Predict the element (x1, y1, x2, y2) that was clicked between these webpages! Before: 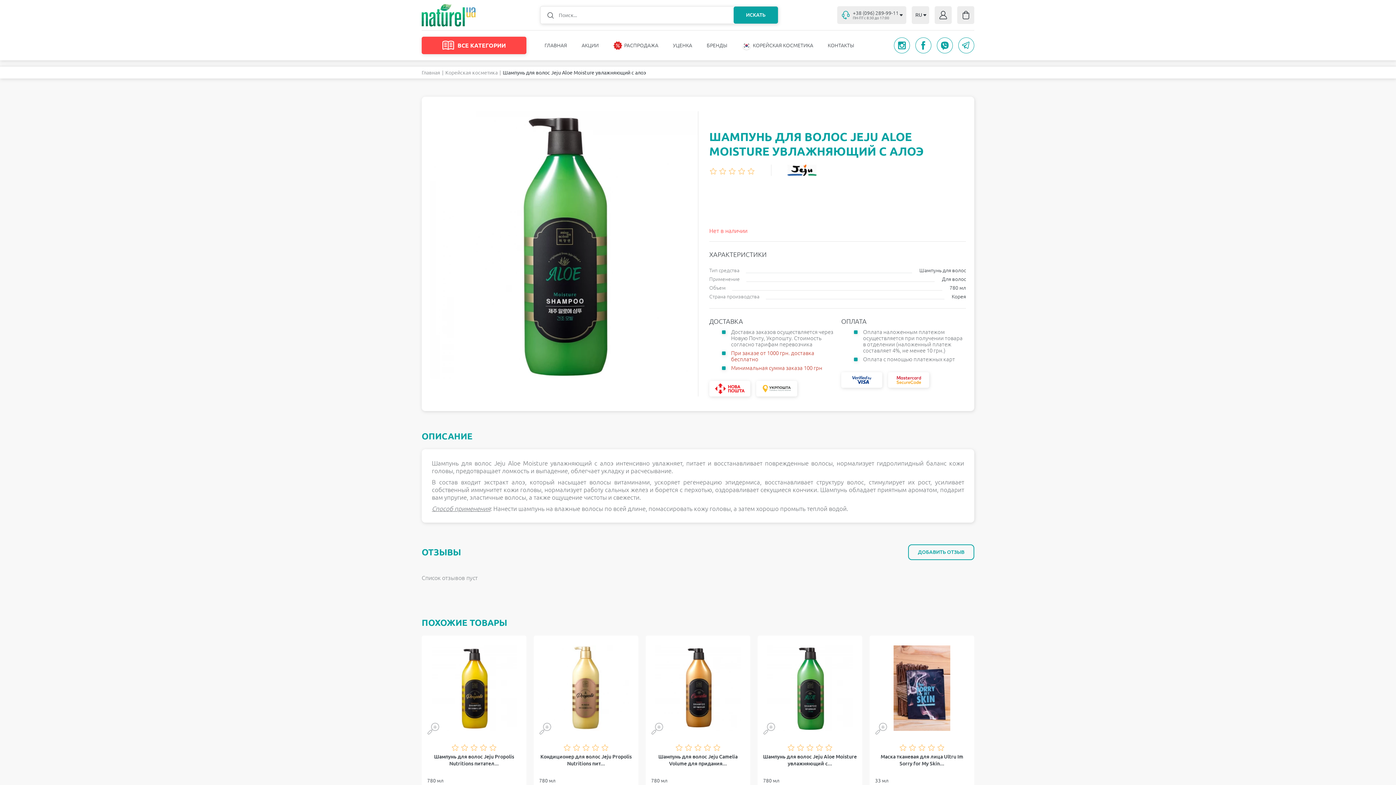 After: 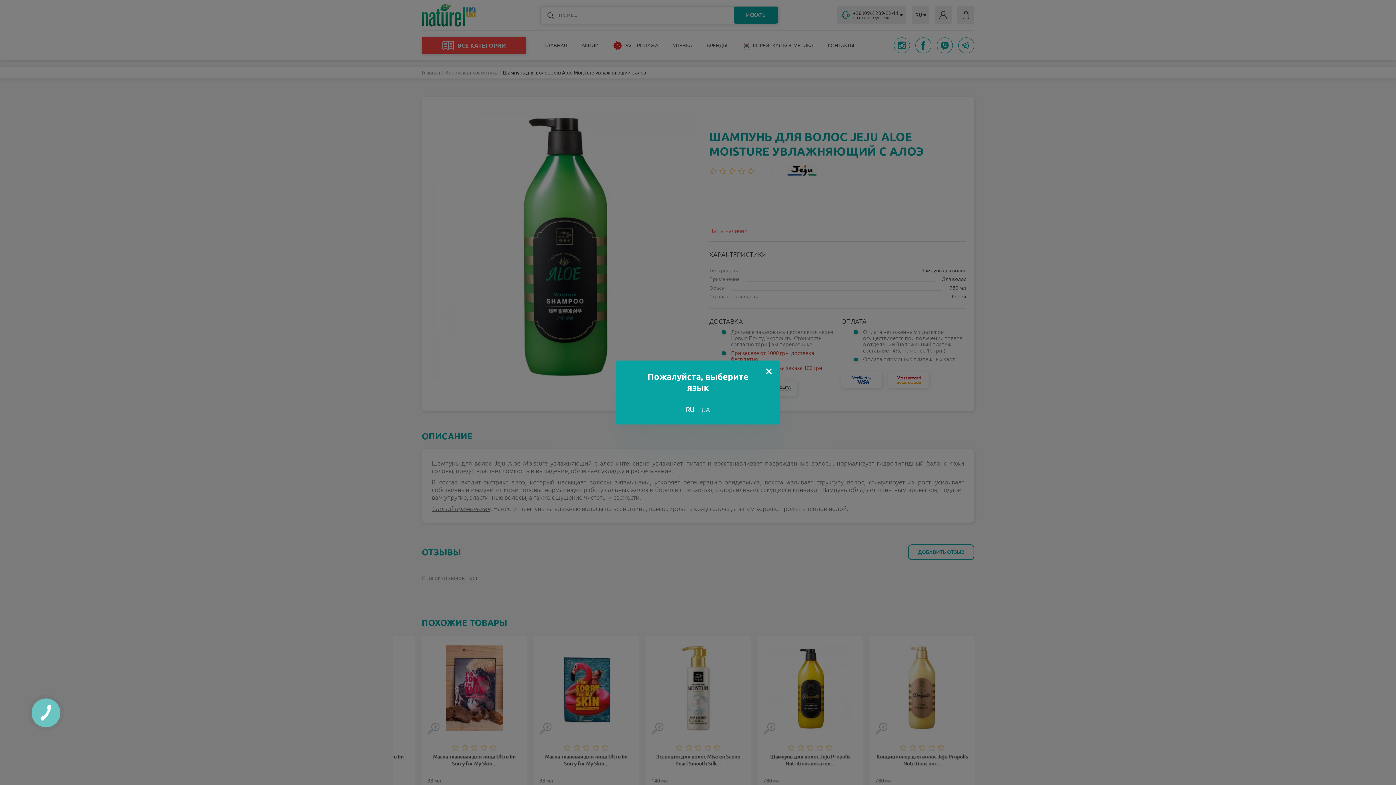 Action: bbox: (421, 36, 526, 54) label: ВСЕ КАТЕГОРИИ